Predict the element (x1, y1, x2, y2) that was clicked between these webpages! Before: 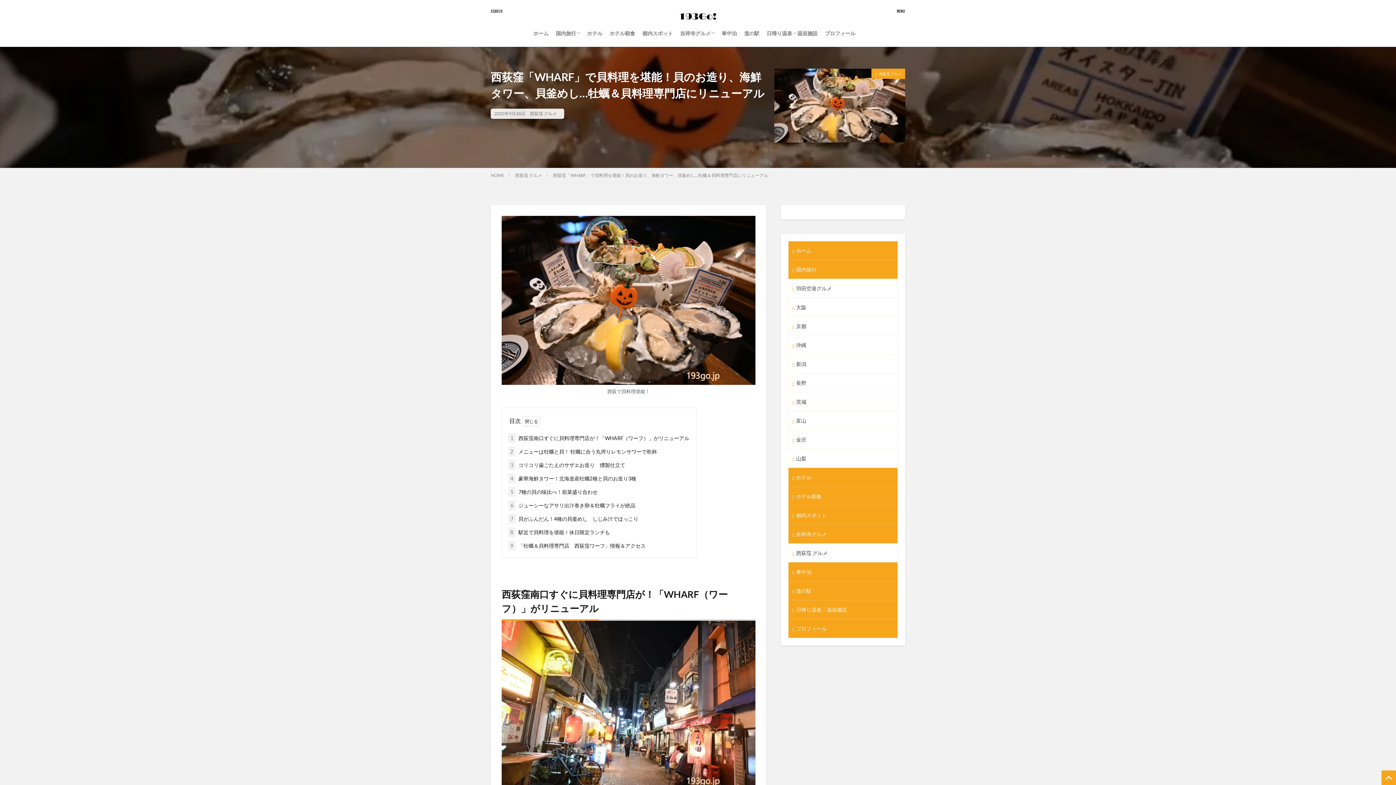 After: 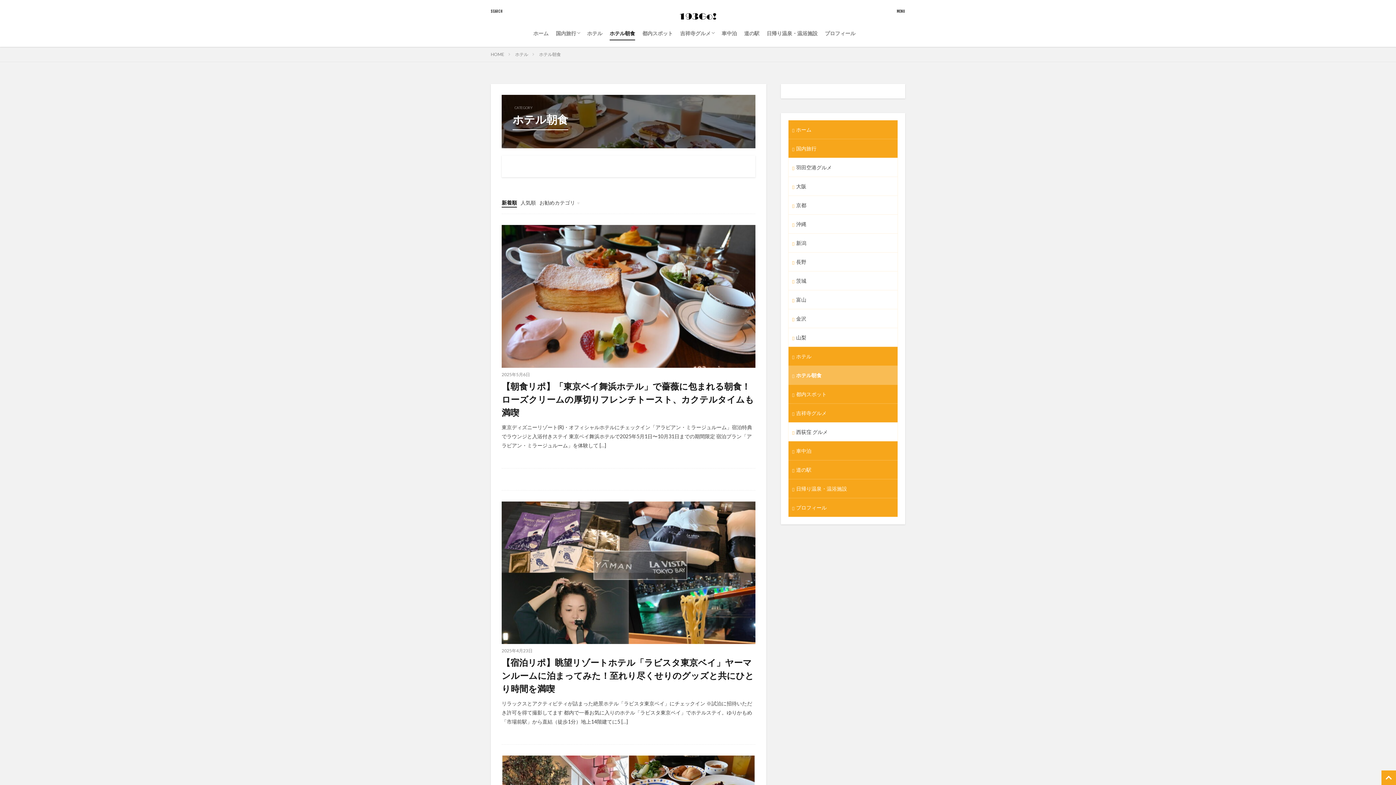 Action: bbox: (609, 27, 635, 39) label: ホテル朝食